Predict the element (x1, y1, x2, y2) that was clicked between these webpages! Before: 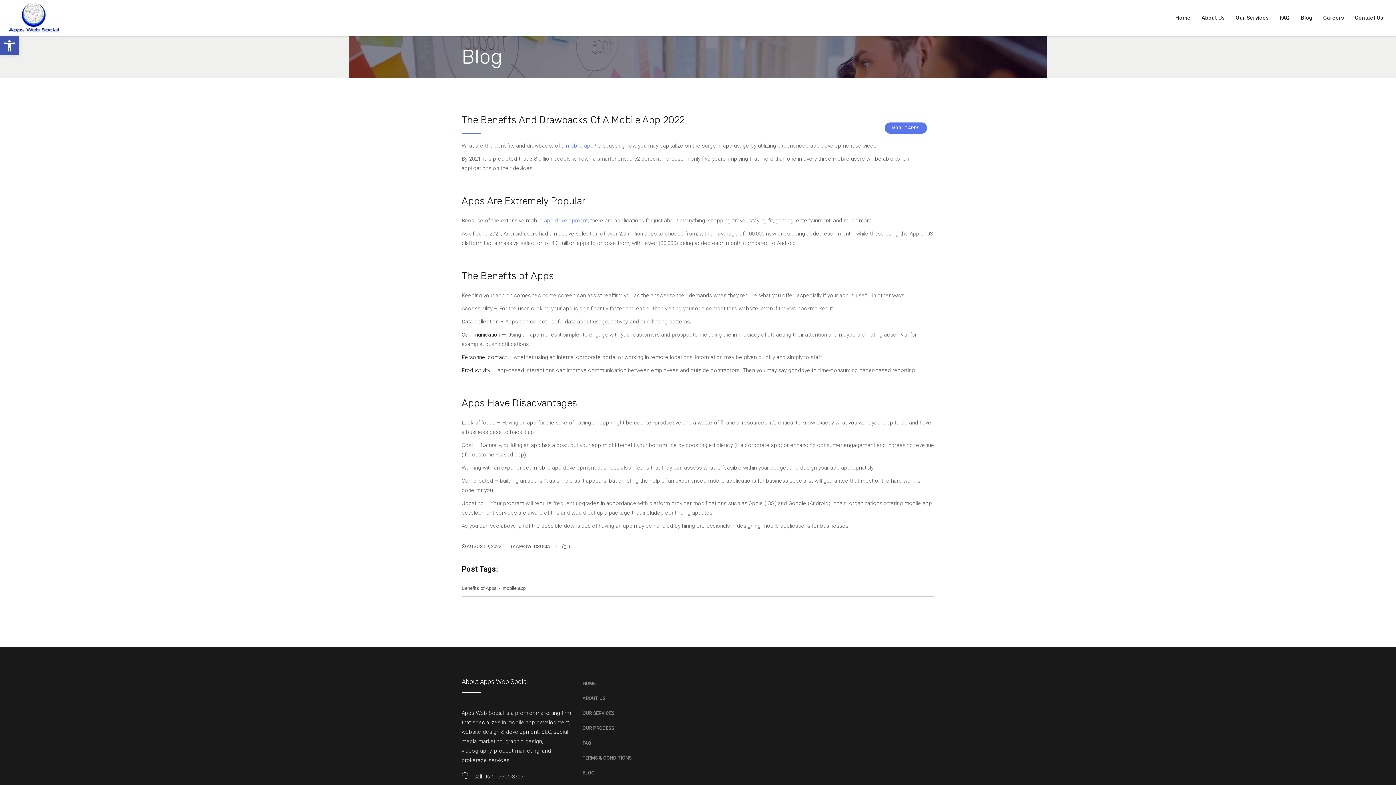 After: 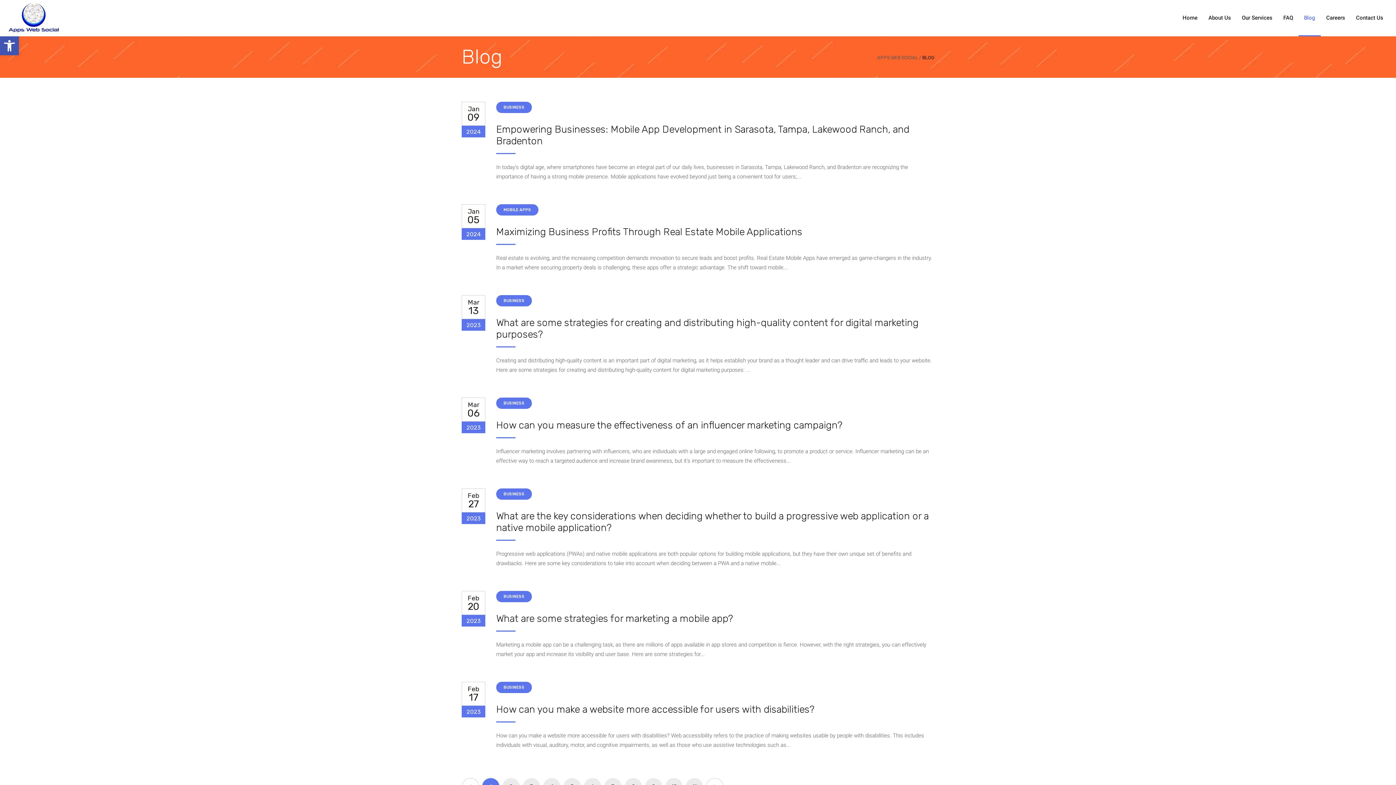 Action: label: BLOG bbox: (582, 770, 594, 776)